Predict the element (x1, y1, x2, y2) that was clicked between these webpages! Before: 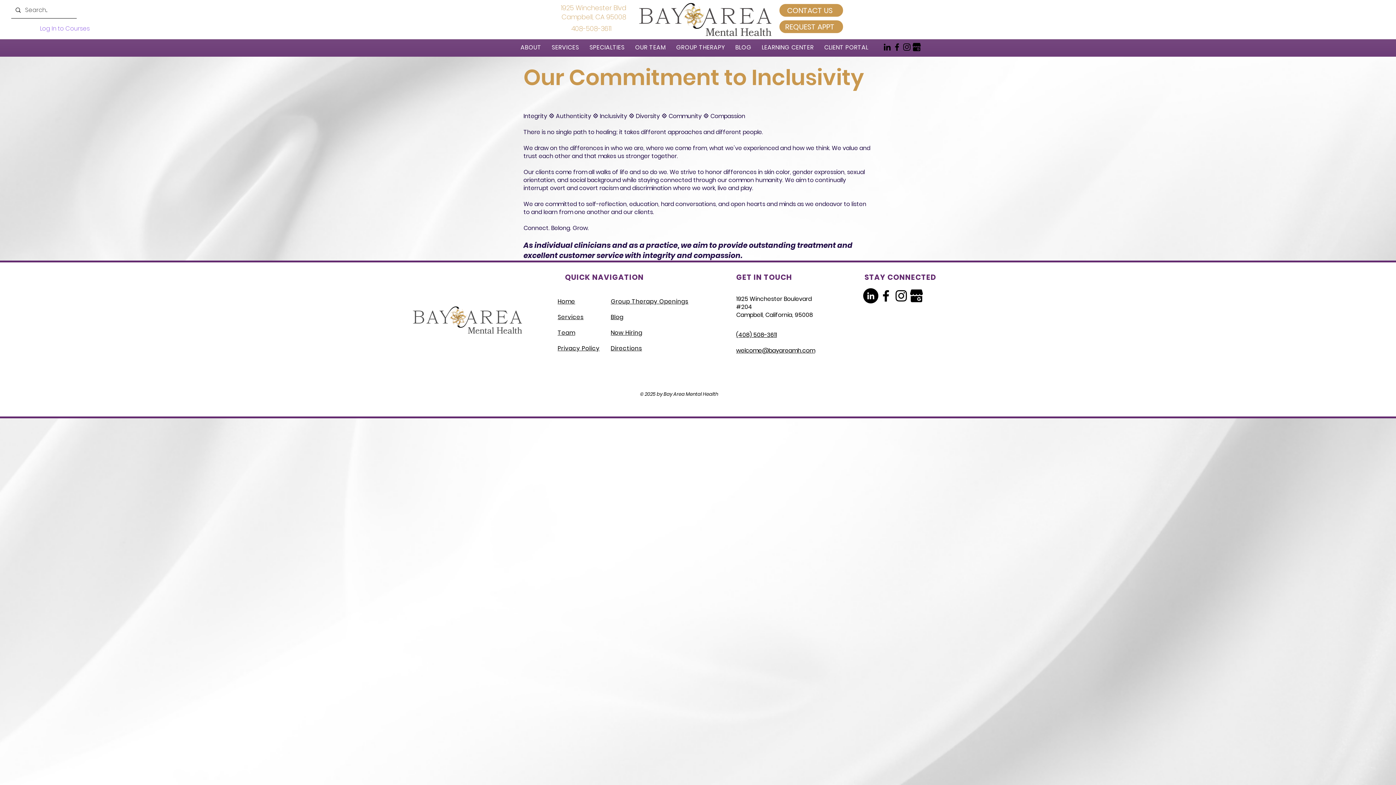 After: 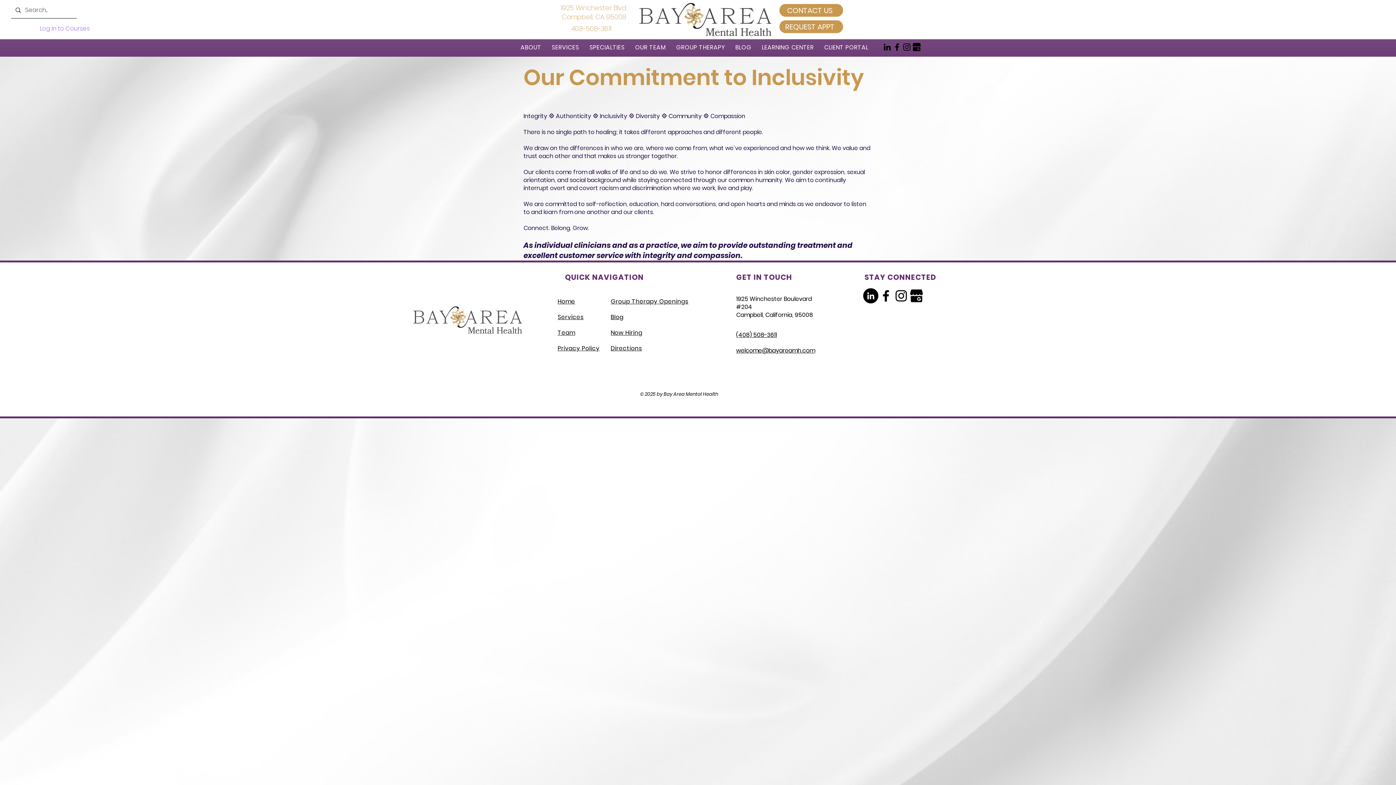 Action: label: Instagram bbox: (902, 42, 912, 52)